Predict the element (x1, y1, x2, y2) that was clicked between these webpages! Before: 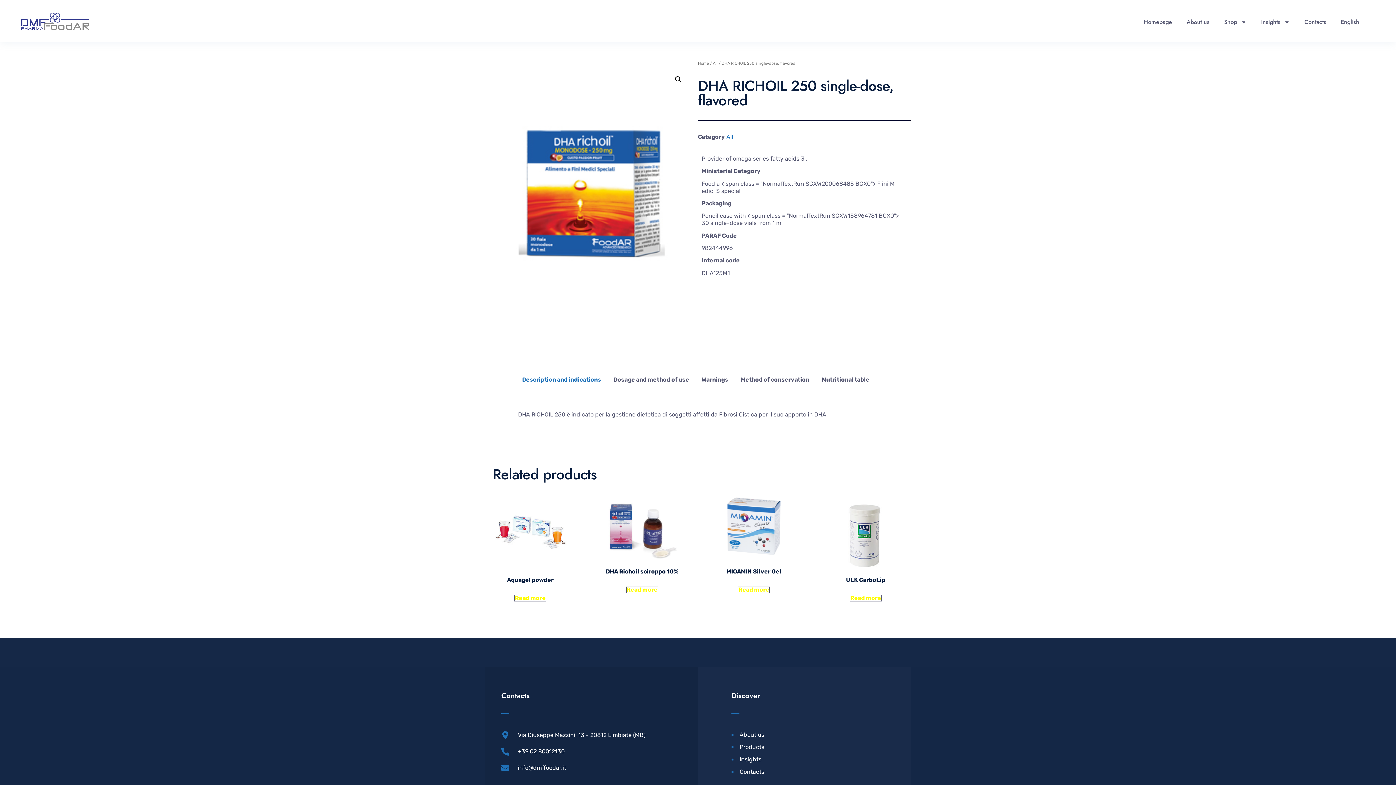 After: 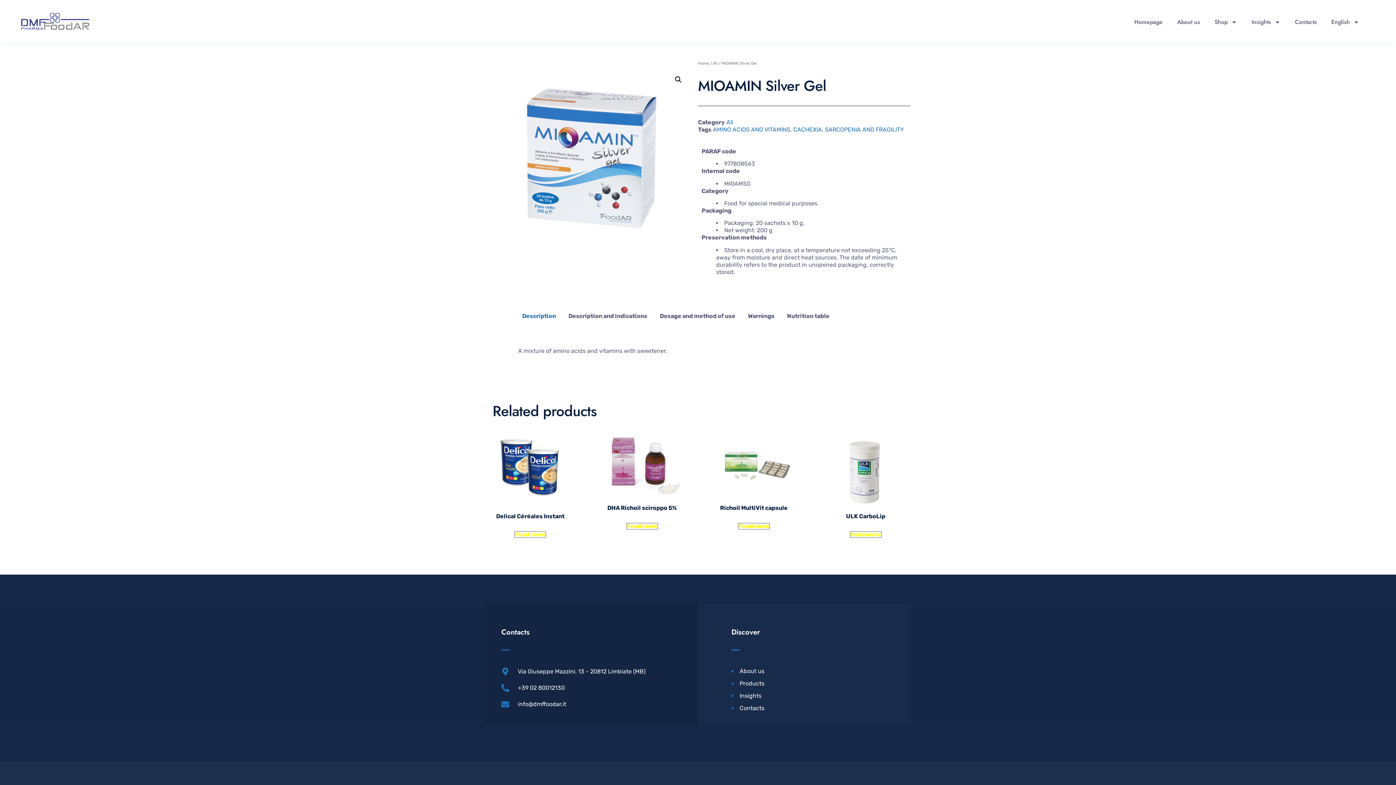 Action: label: Read more about “MIOAMIN Silver Gel” bbox: (738, 586, 769, 593)